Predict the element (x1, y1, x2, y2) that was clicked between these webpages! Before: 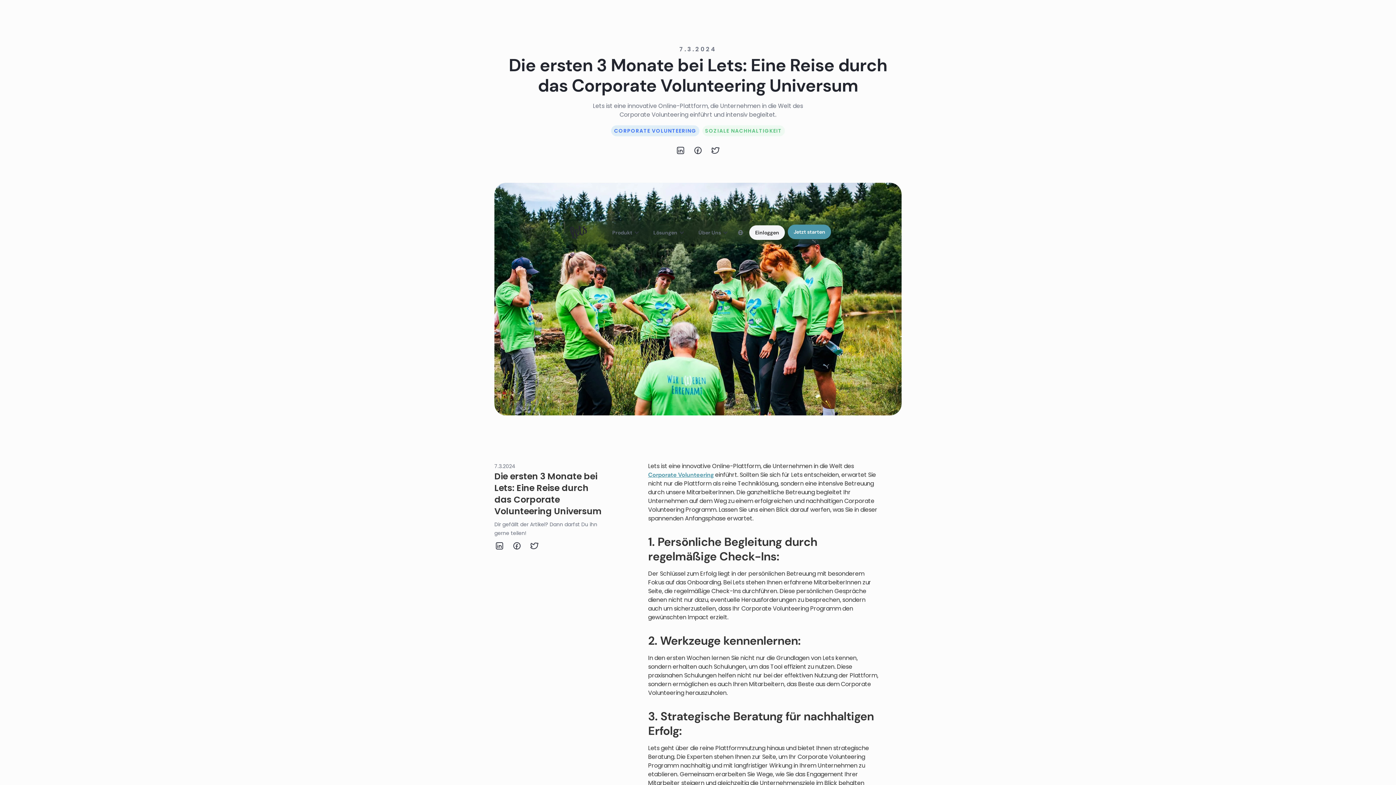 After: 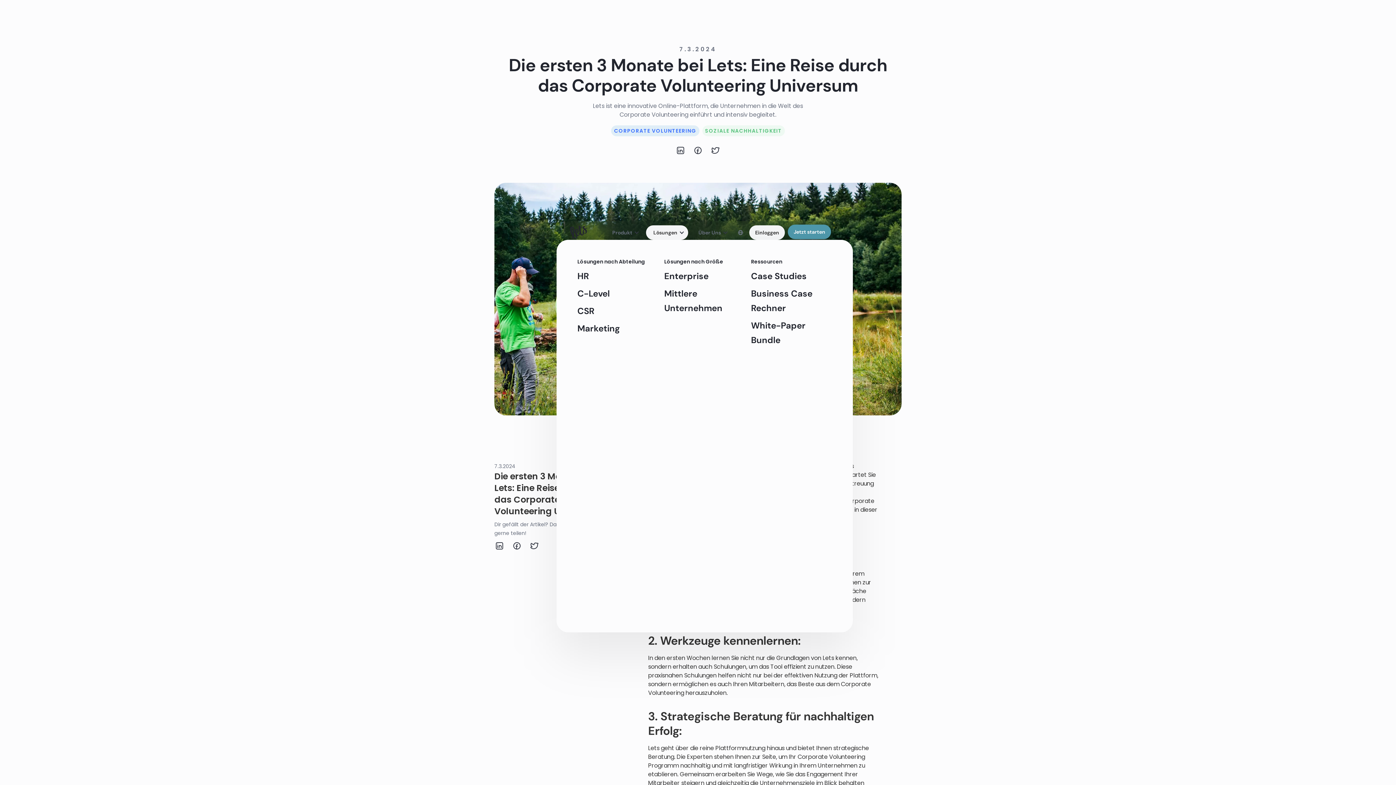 Action: bbox: (646, 225, 688, 239) label: Lösungen